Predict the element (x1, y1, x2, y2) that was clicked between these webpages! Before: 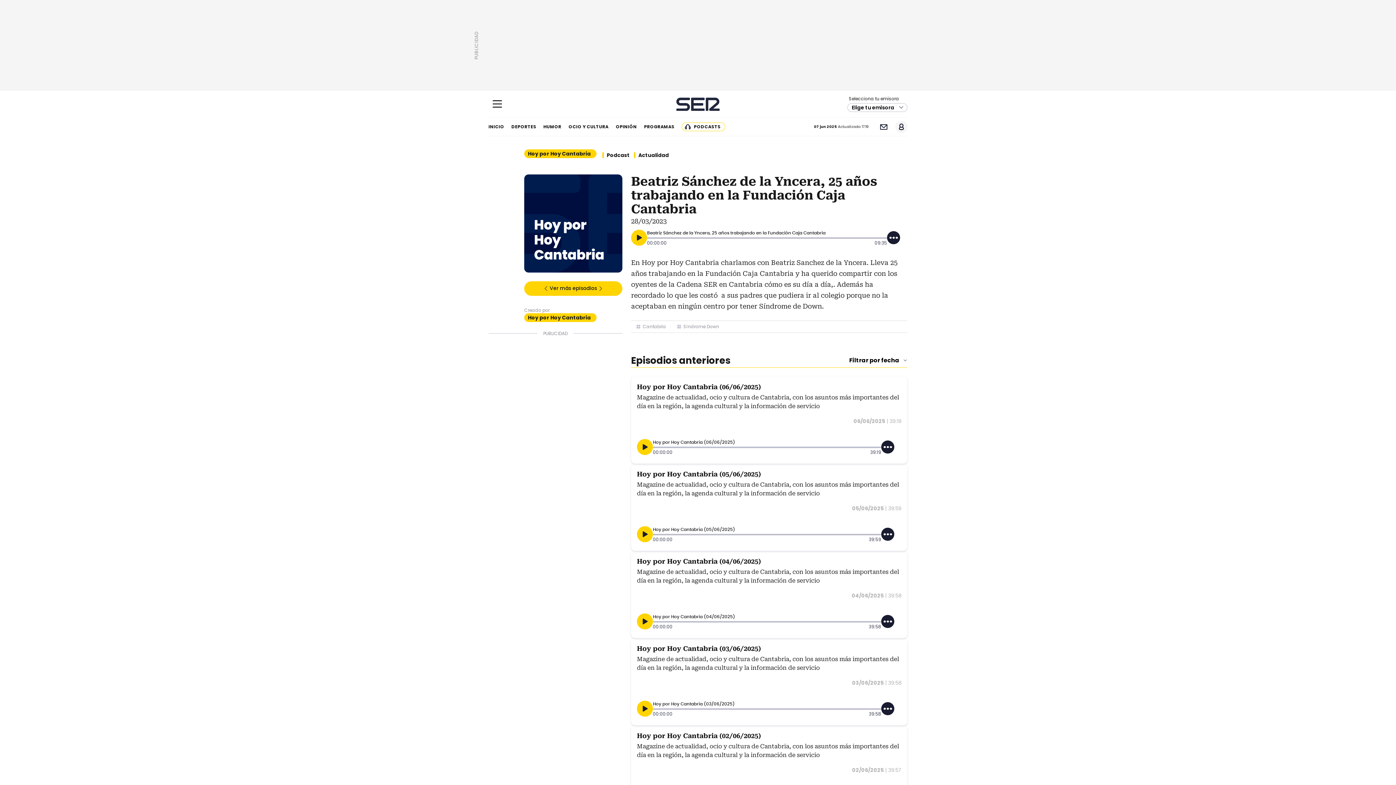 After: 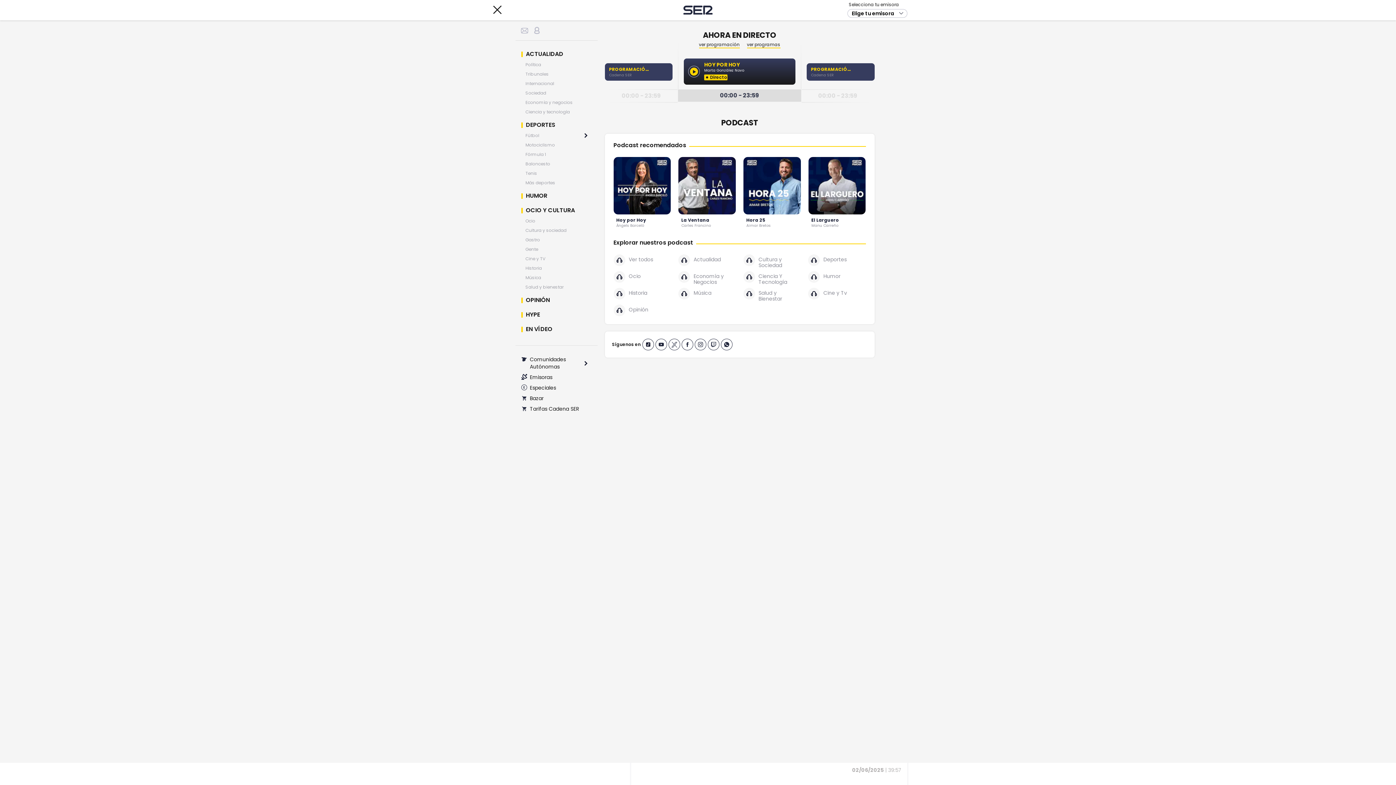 Action: bbox: (488, 93, 506, 114) label: Mostrar Menú